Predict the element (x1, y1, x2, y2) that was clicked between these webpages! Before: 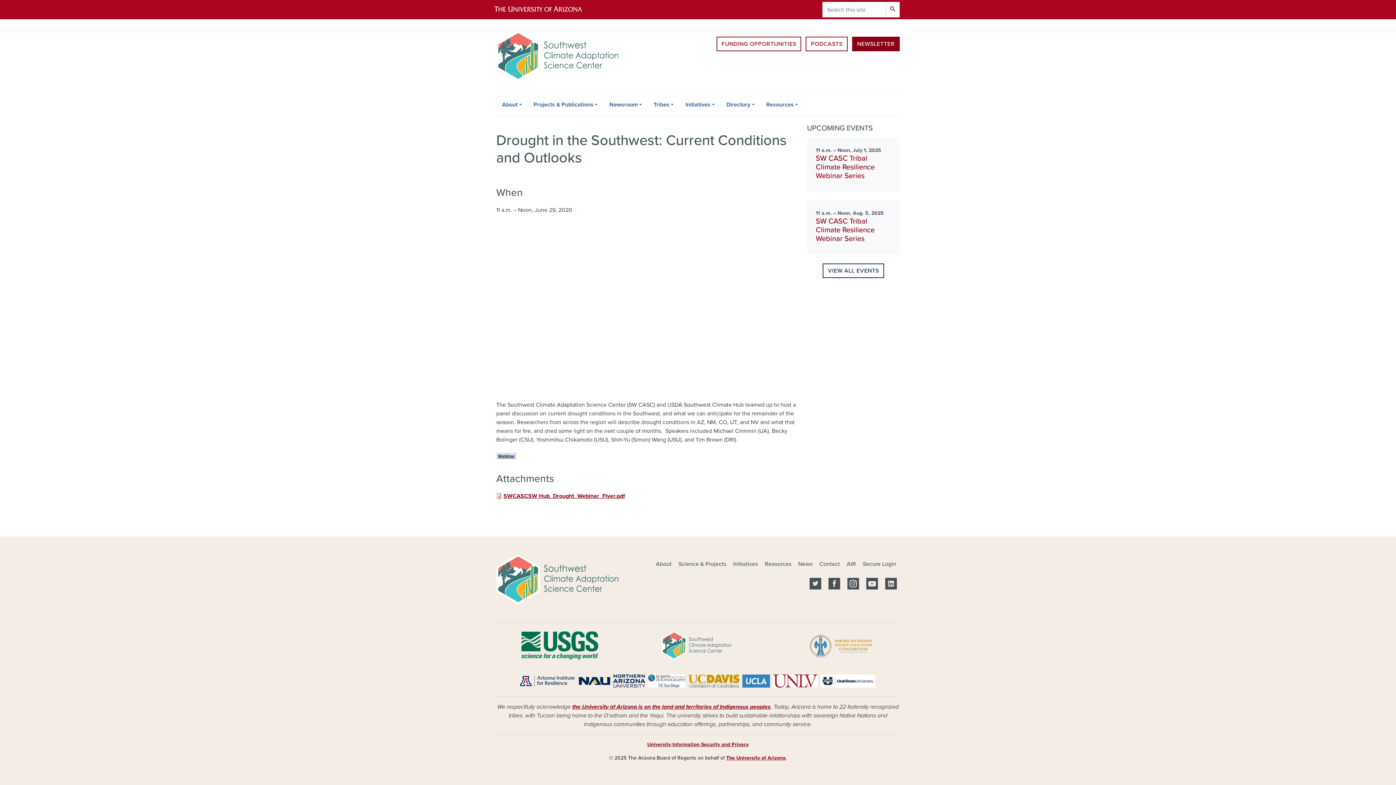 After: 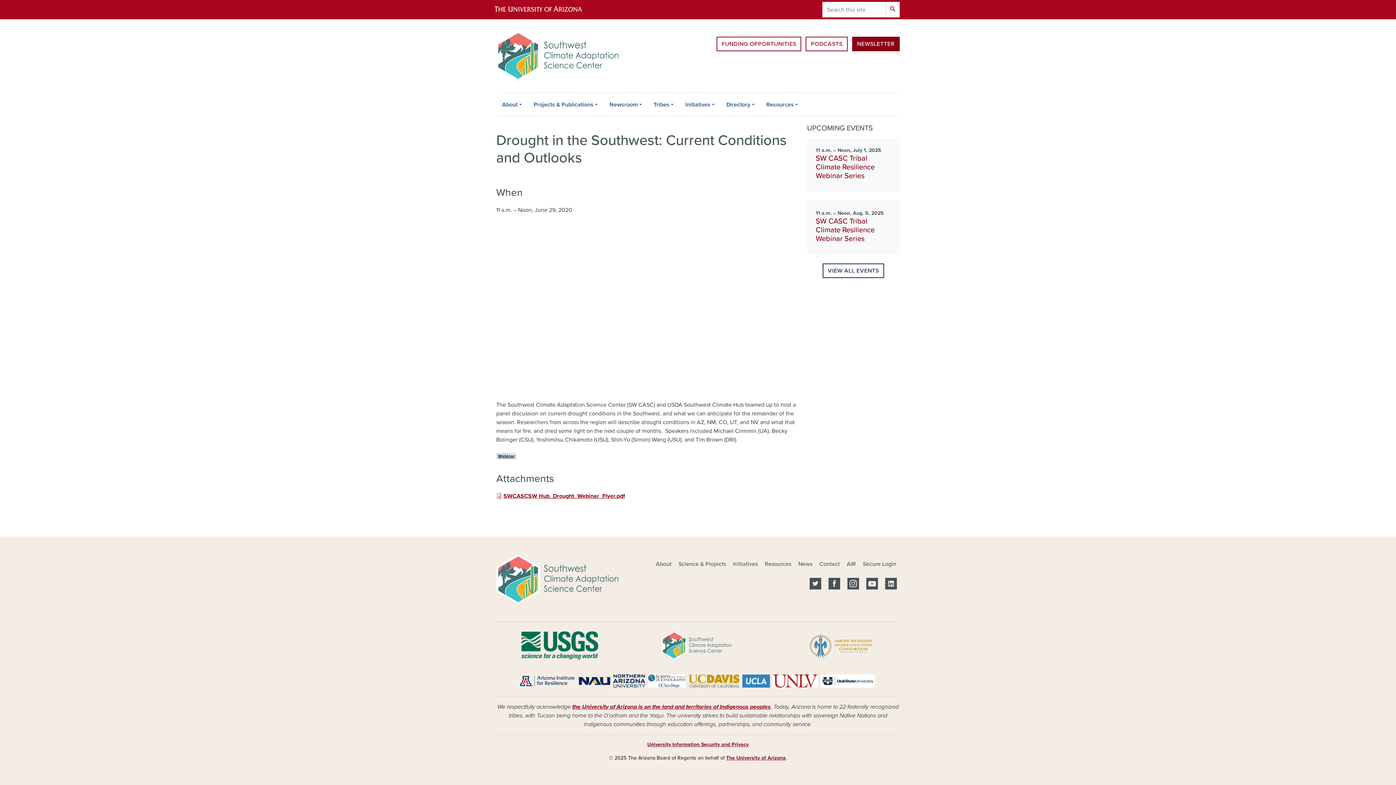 Action: bbox: (519, 677, 575, 684)